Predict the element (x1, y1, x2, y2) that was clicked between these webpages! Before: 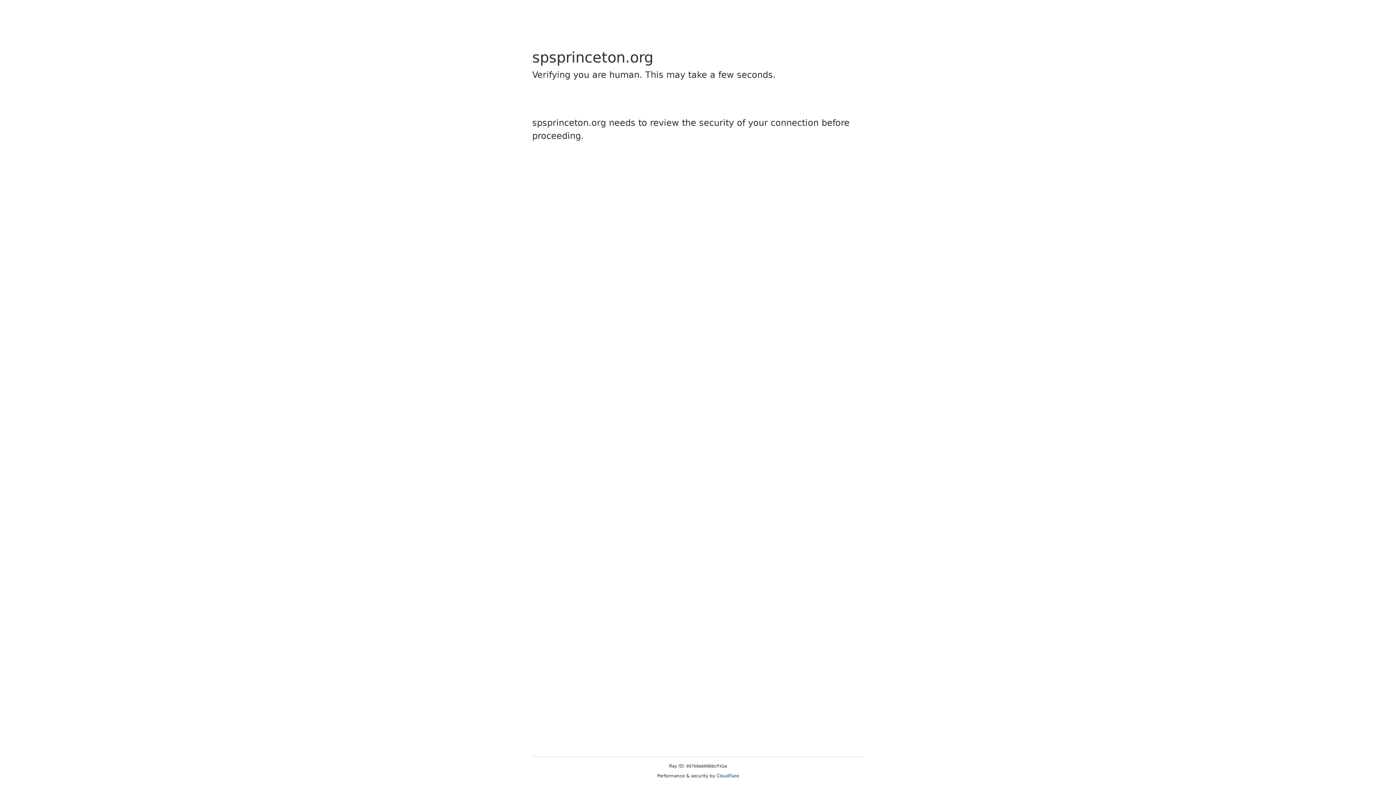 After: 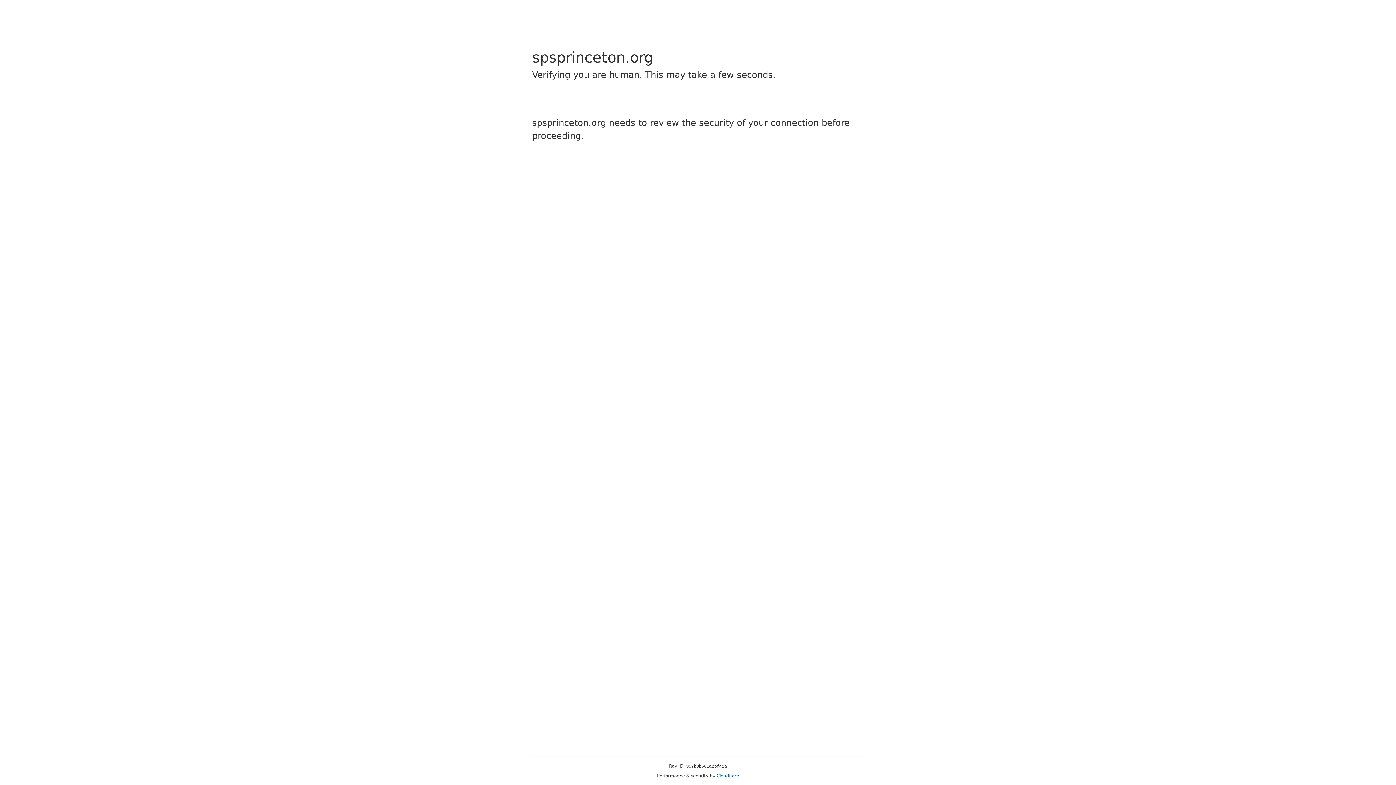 Action: bbox: (716, 773, 739, 778) label: Cloudflare